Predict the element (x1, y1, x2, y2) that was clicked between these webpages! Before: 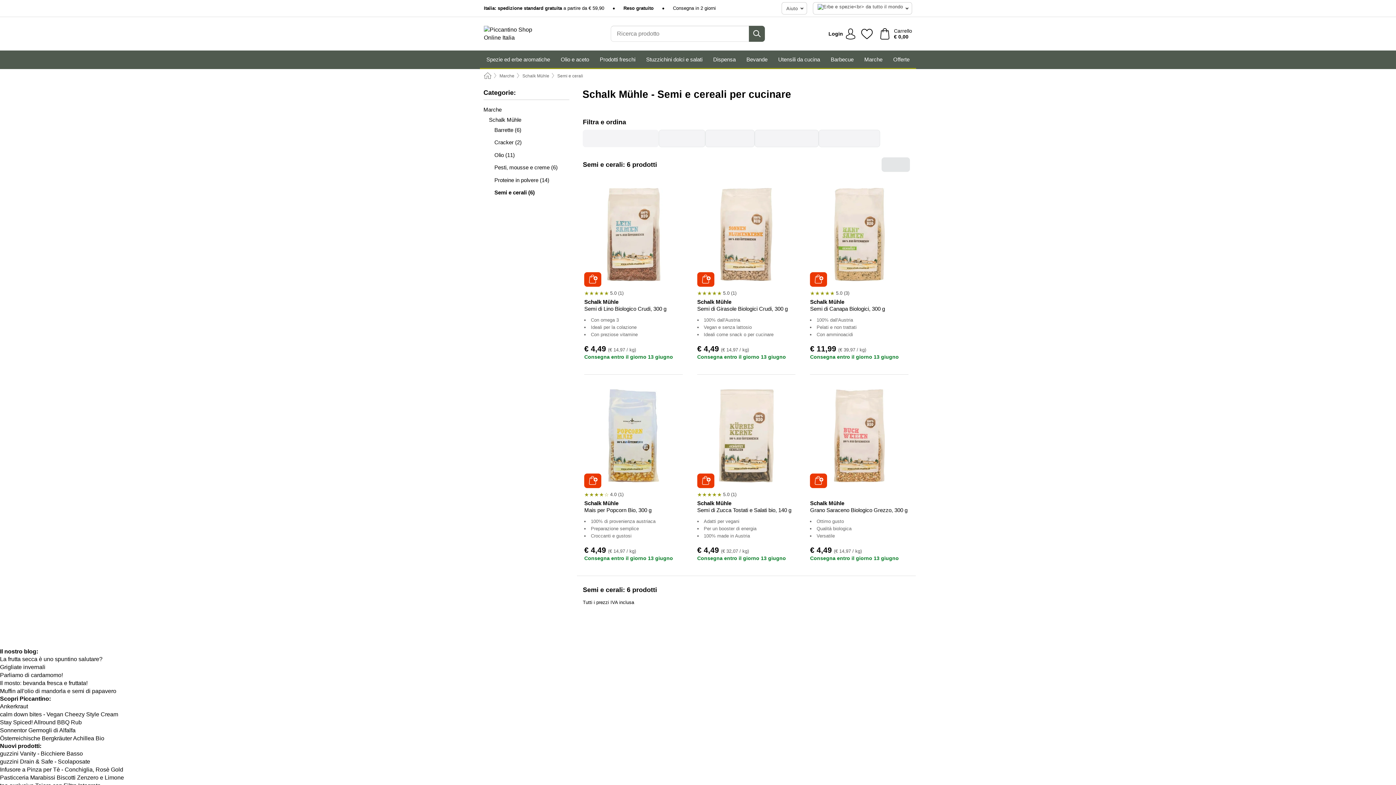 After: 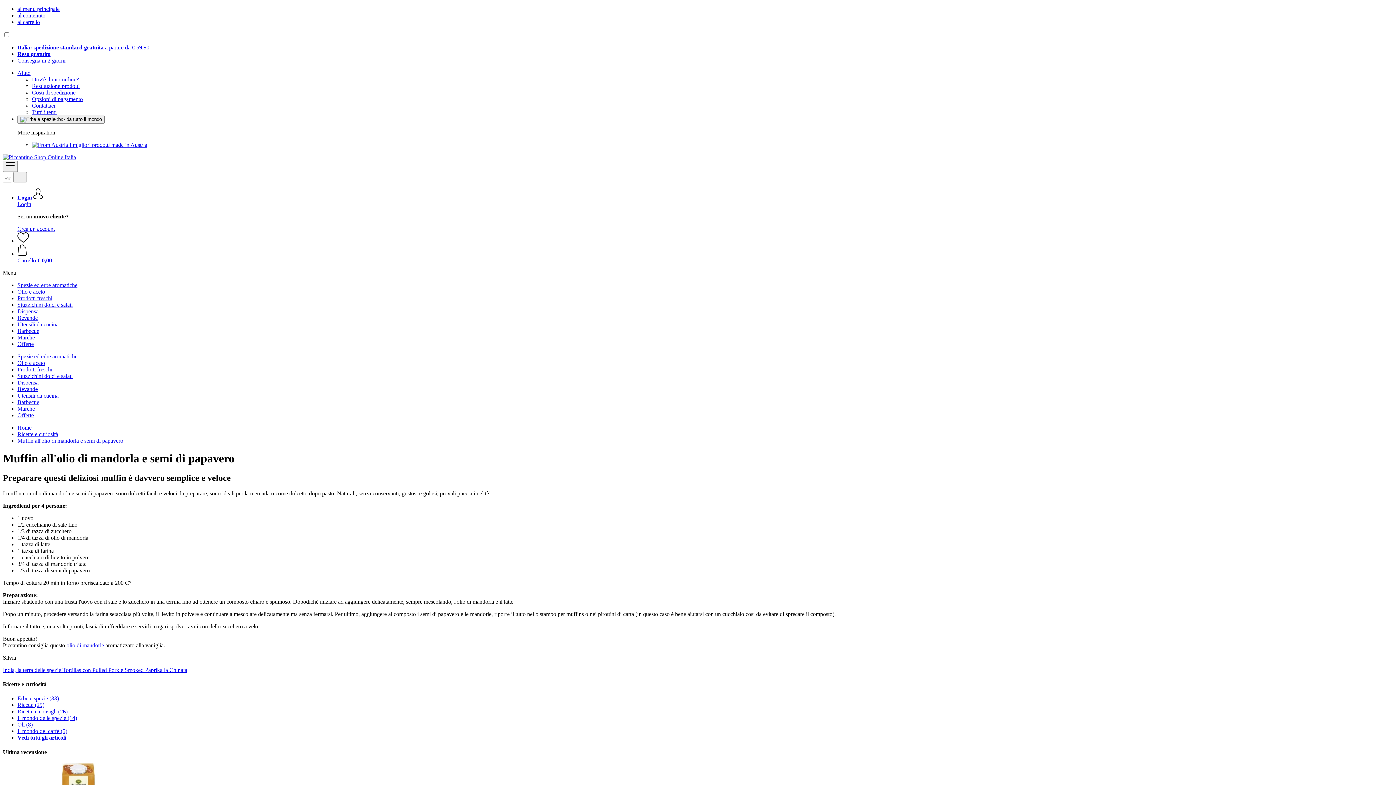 Action: label: Muffin all'olio di mandorla e semi di papavero bbox: (0, 688, 116, 694)